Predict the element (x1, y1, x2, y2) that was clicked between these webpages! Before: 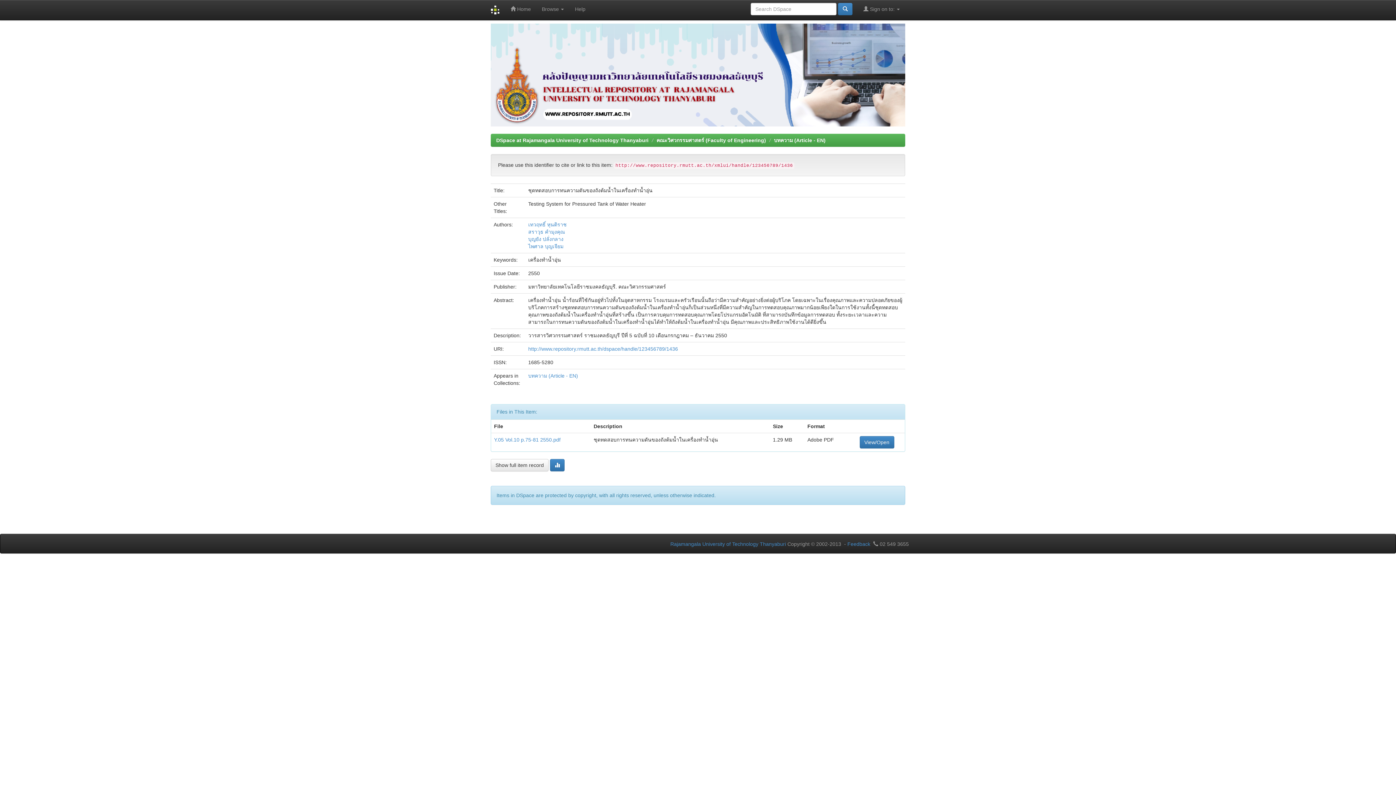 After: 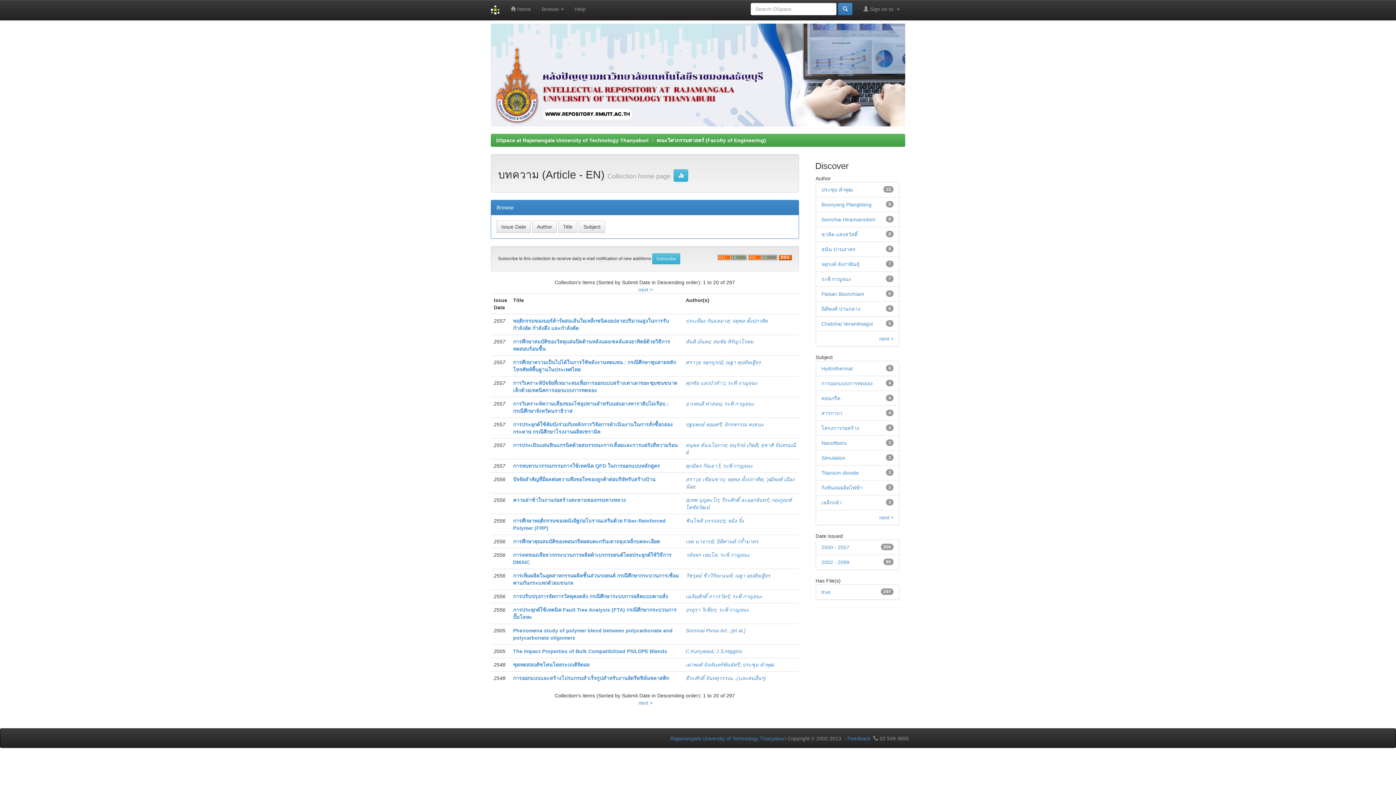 Action: bbox: (528, 373, 578, 378) label: บทความ (Article - EN)